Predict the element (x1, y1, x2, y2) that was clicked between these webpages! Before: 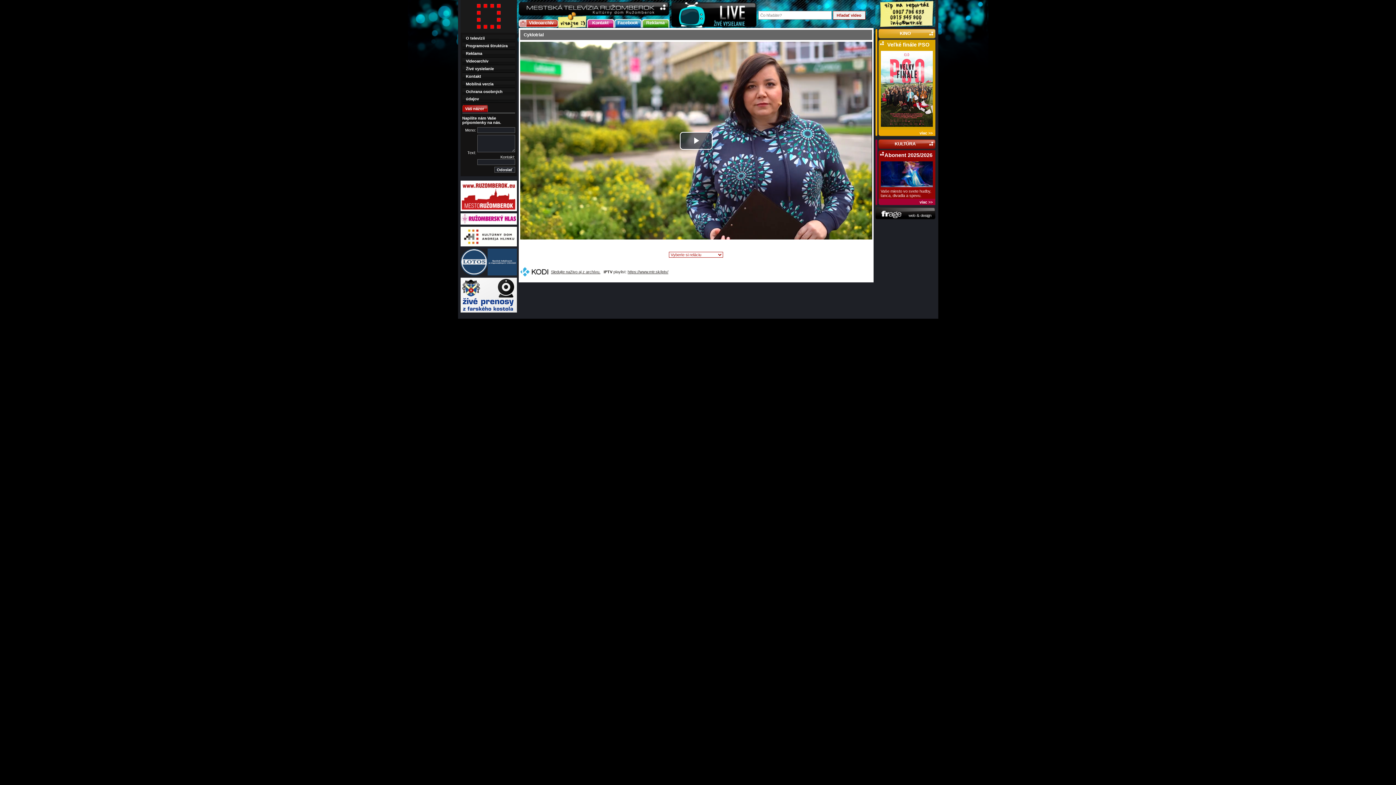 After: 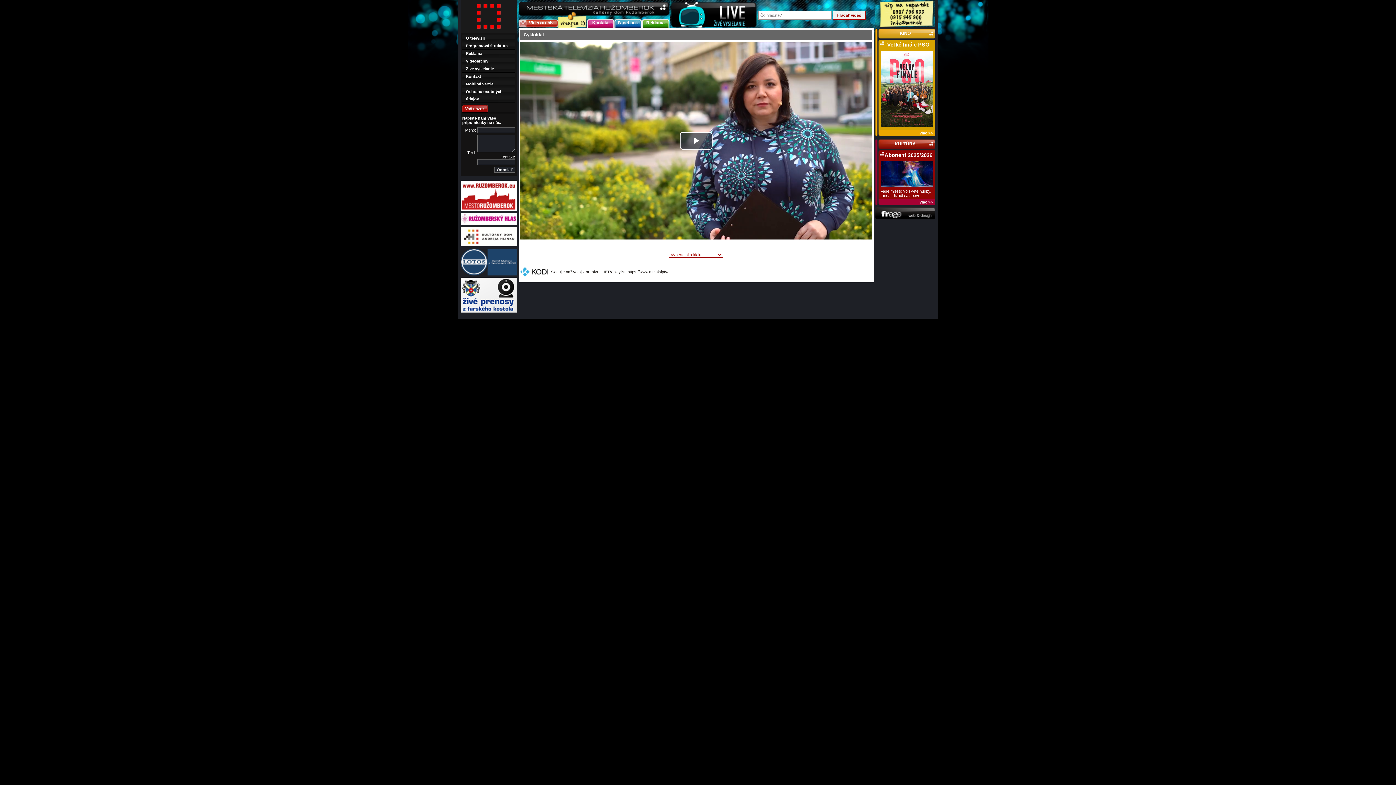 Action: label: https://www.mtr.sk/iptv/ bbox: (627, 269, 668, 274)